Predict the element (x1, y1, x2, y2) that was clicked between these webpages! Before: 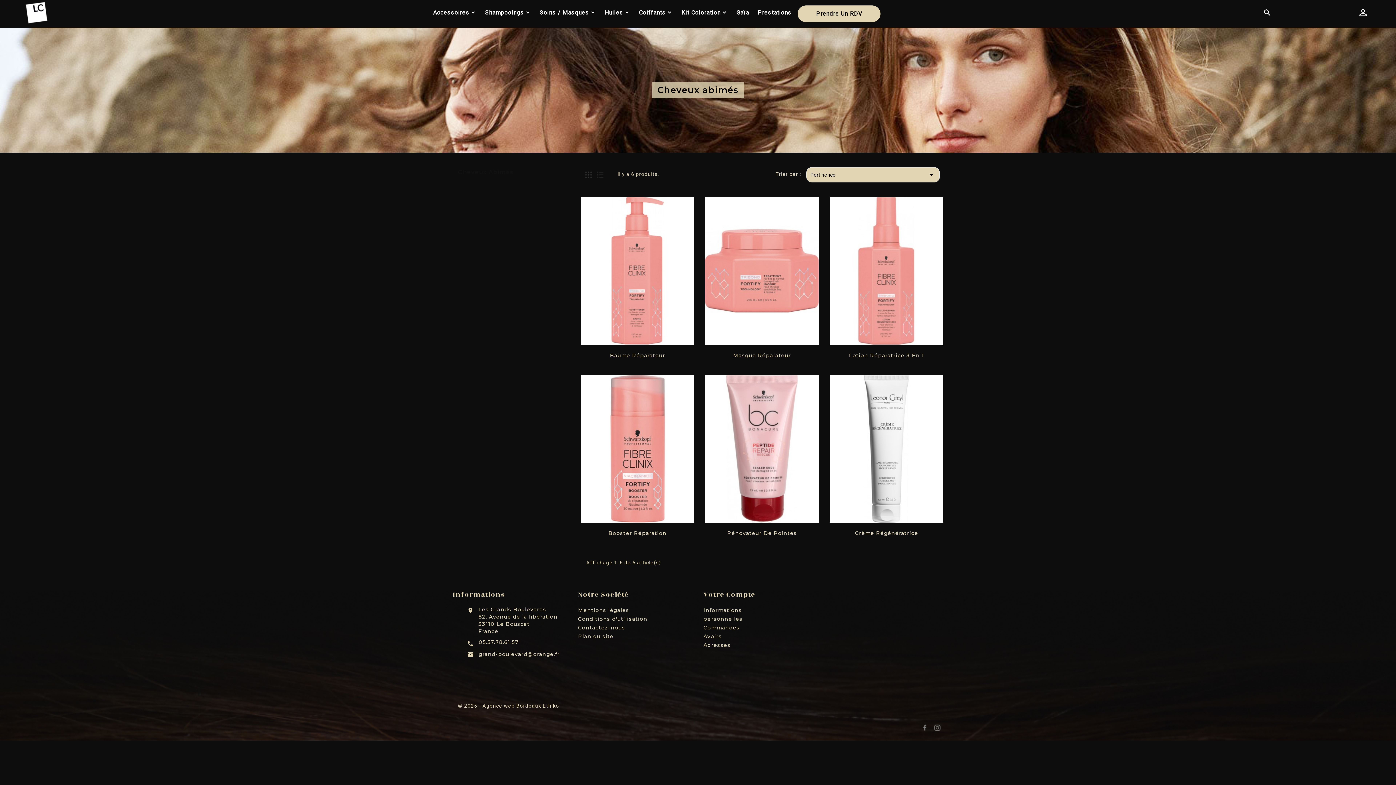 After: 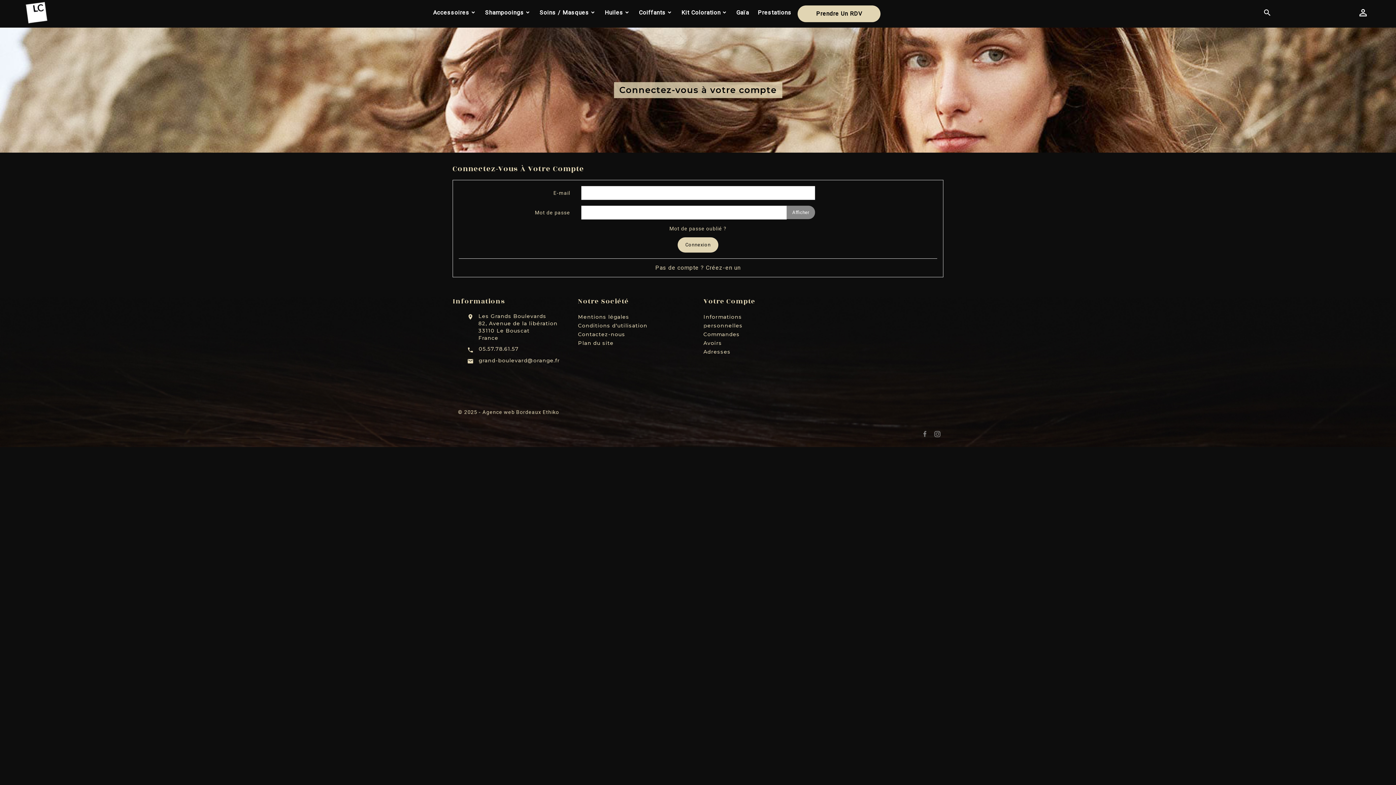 Action: bbox: (703, 624, 740, 631) label: Commandes